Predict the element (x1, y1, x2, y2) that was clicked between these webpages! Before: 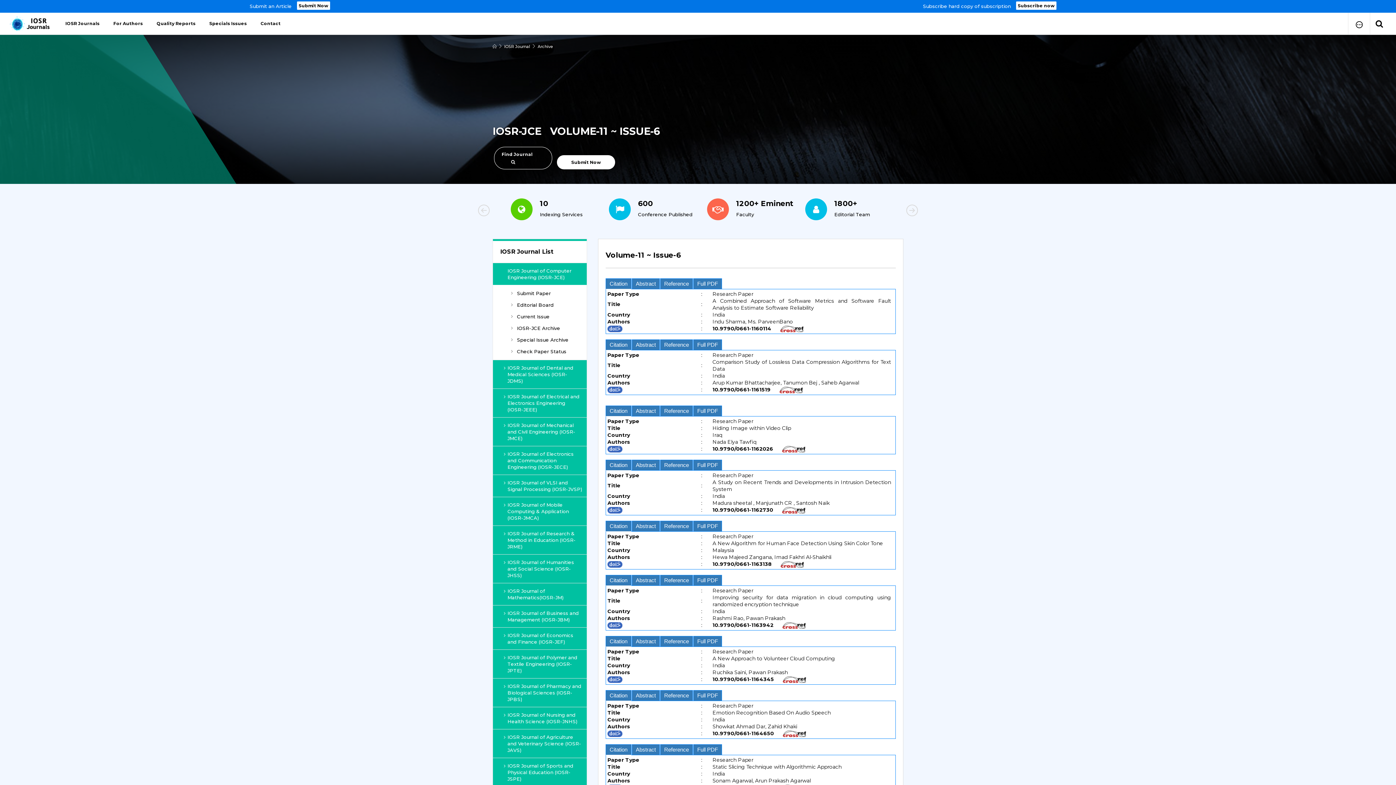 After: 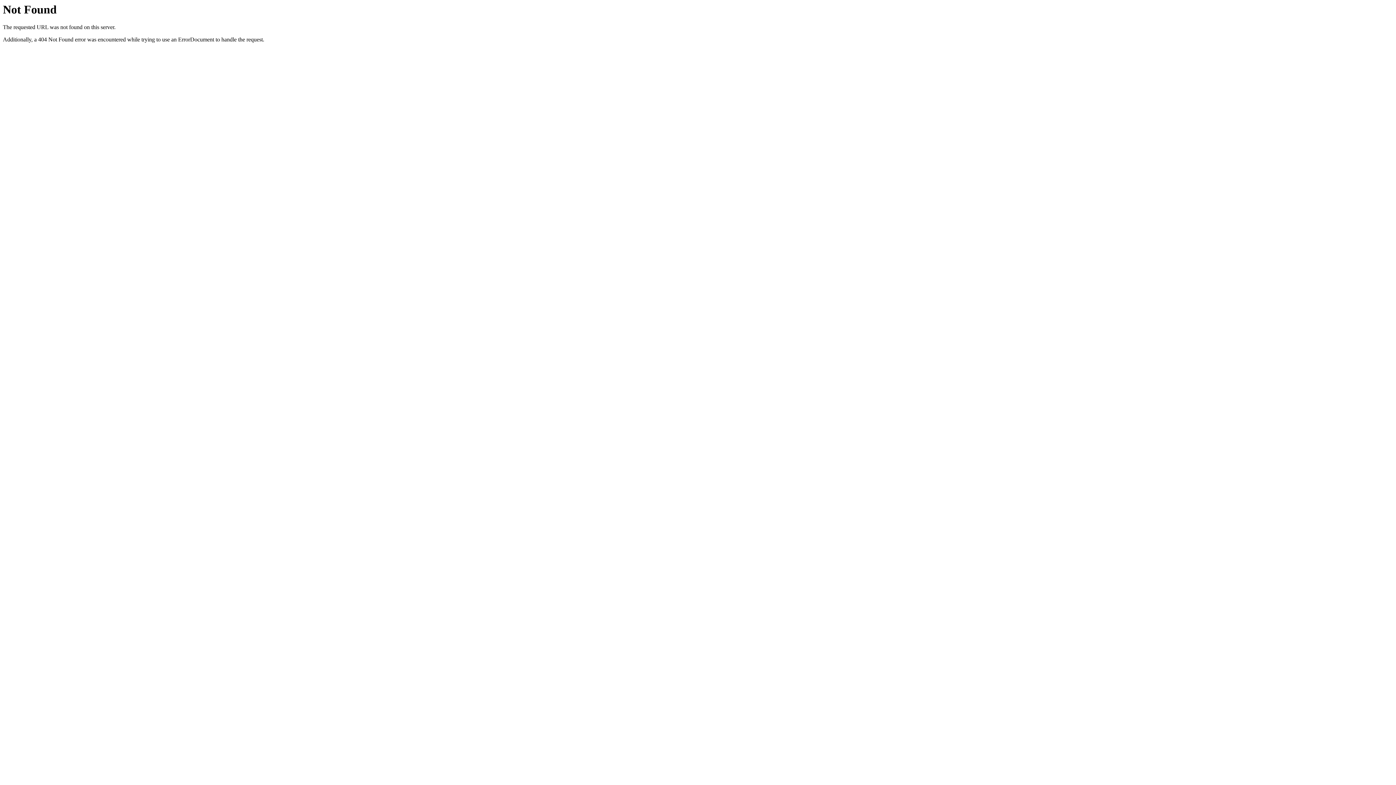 Action: bbox: (492, 44, 496, 49)